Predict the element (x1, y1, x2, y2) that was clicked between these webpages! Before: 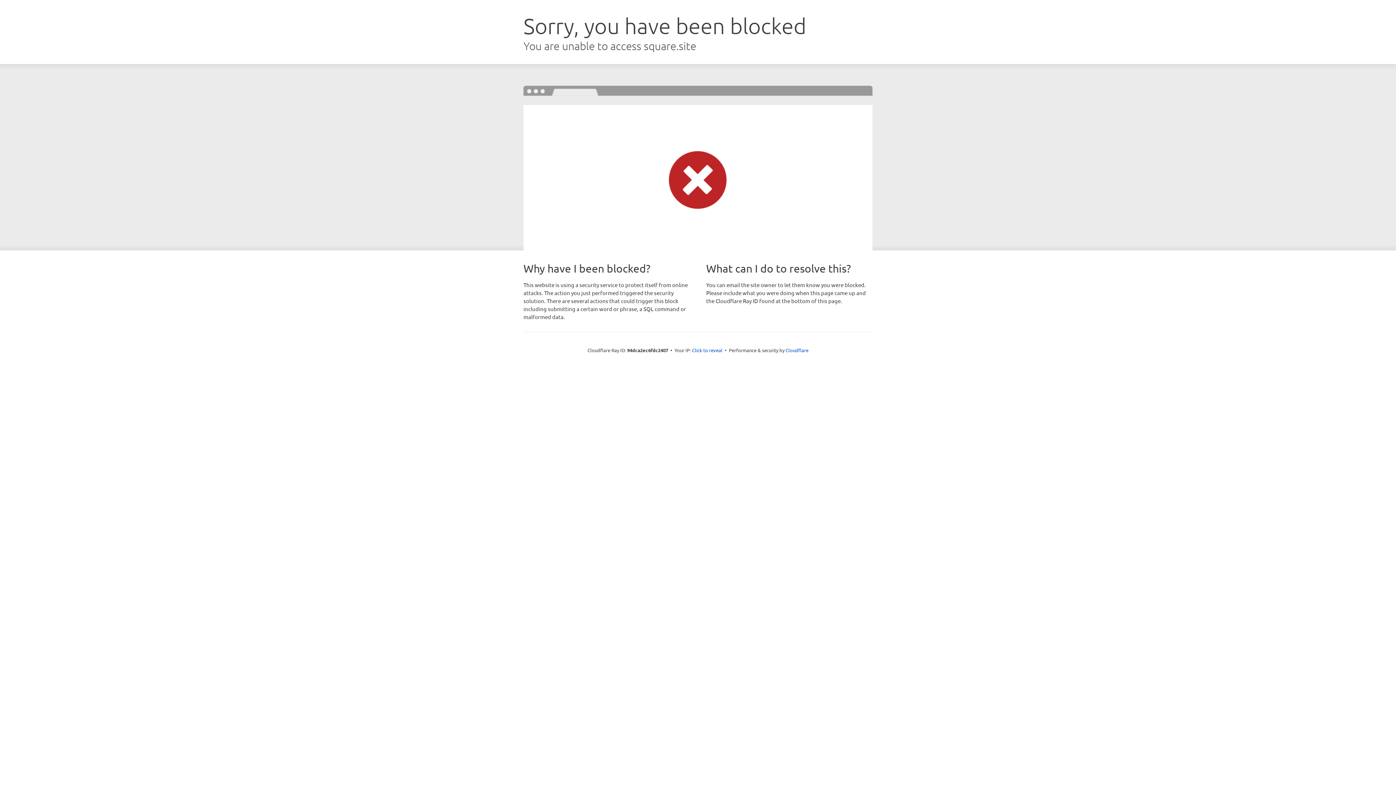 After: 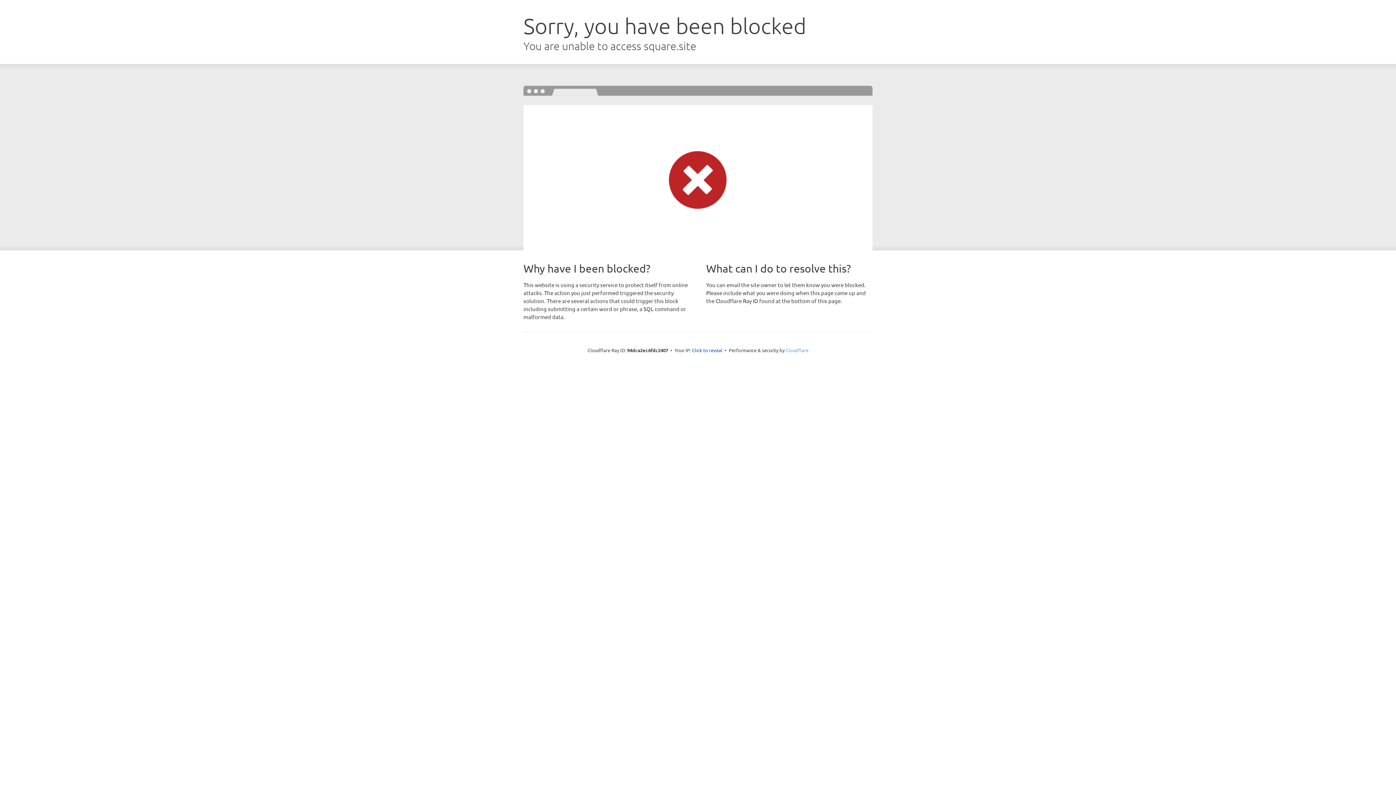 Action: bbox: (785, 347, 808, 353) label: Cloudflare